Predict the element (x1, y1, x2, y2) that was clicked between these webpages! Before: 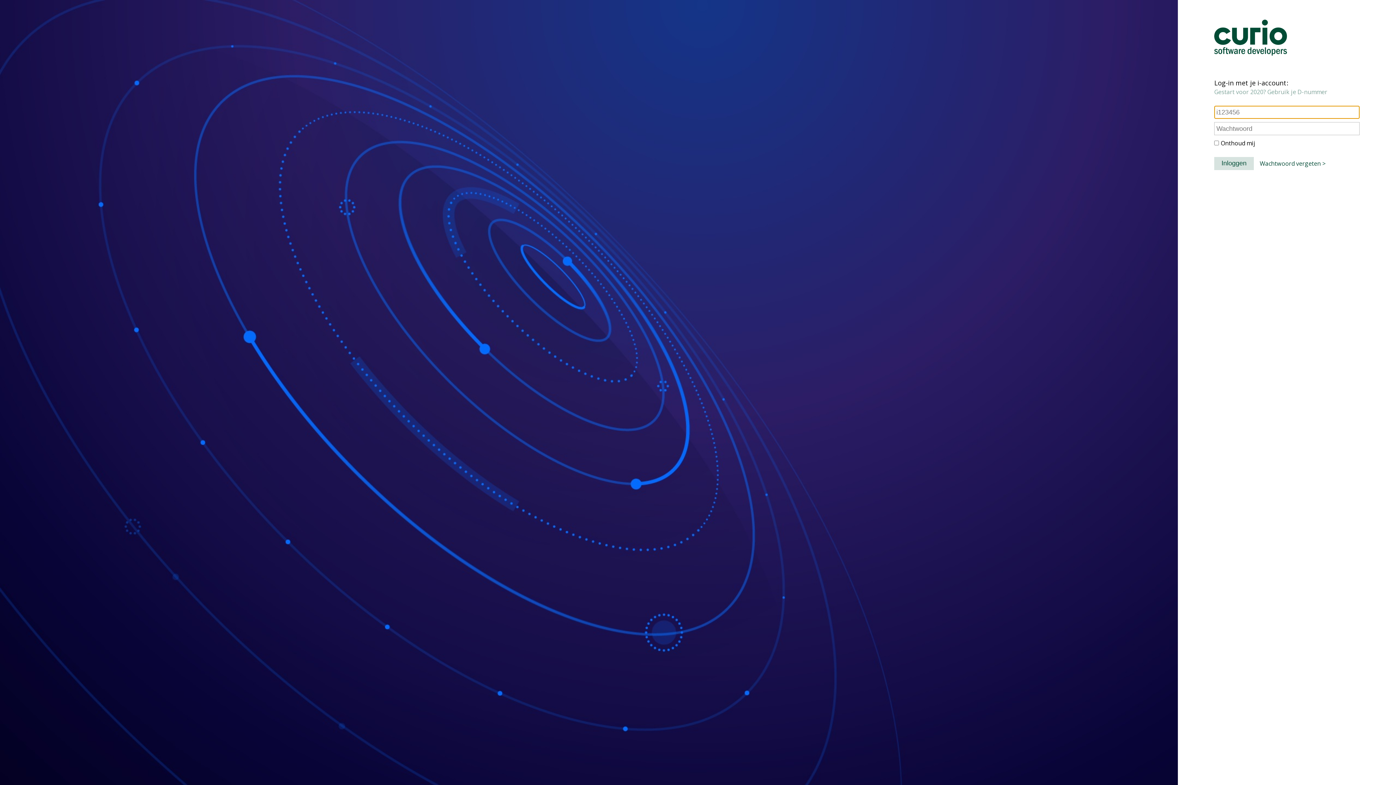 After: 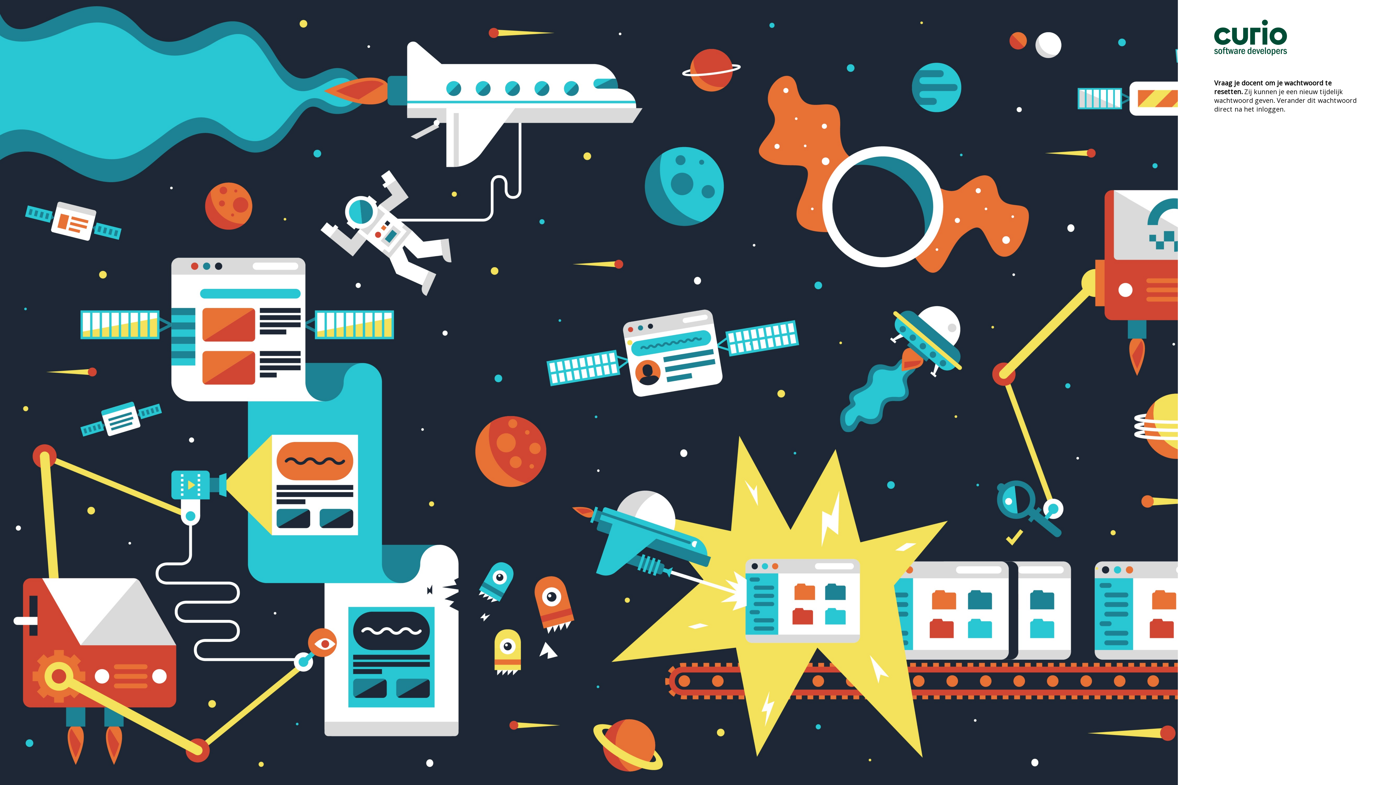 Action: bbox: (1260, 159, 1325, 167) label: Wachtwoord vergeten >